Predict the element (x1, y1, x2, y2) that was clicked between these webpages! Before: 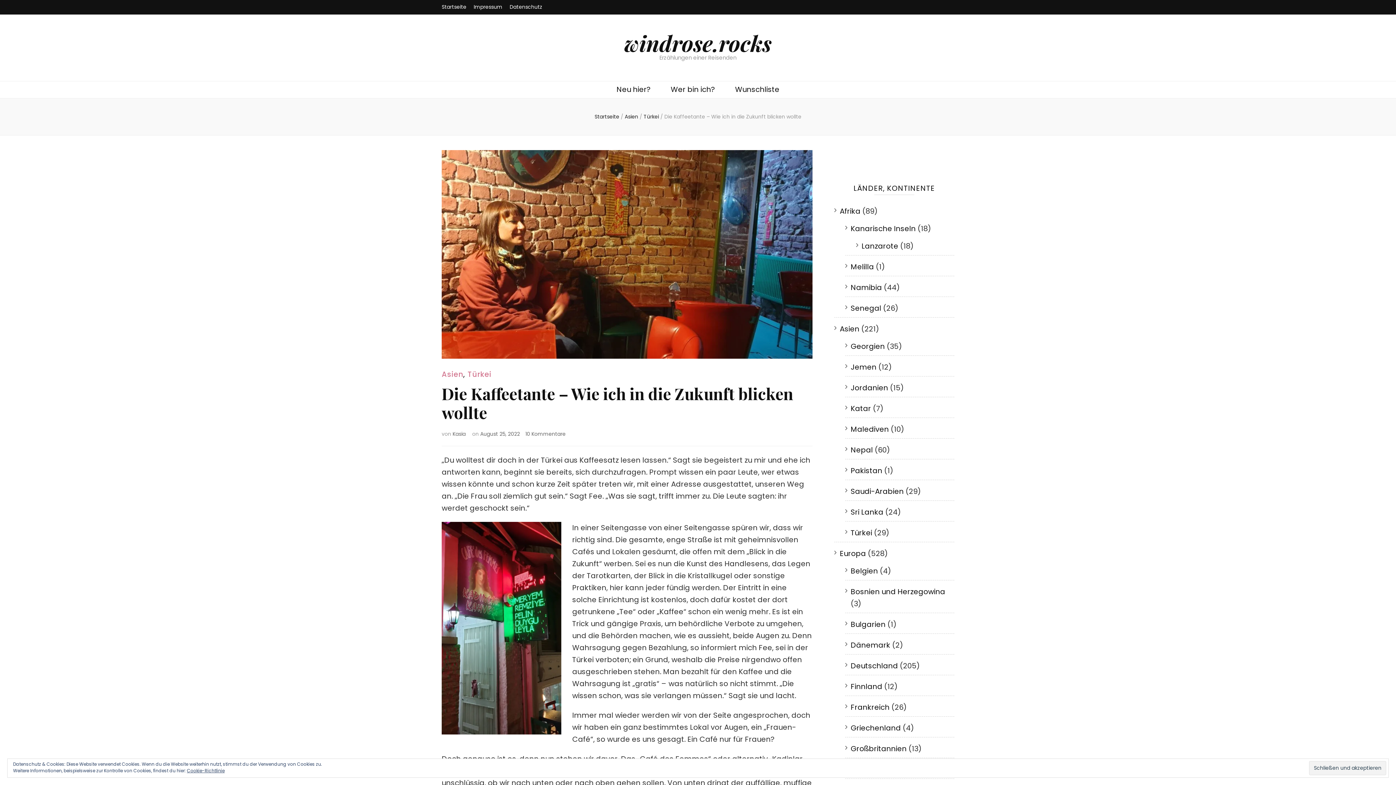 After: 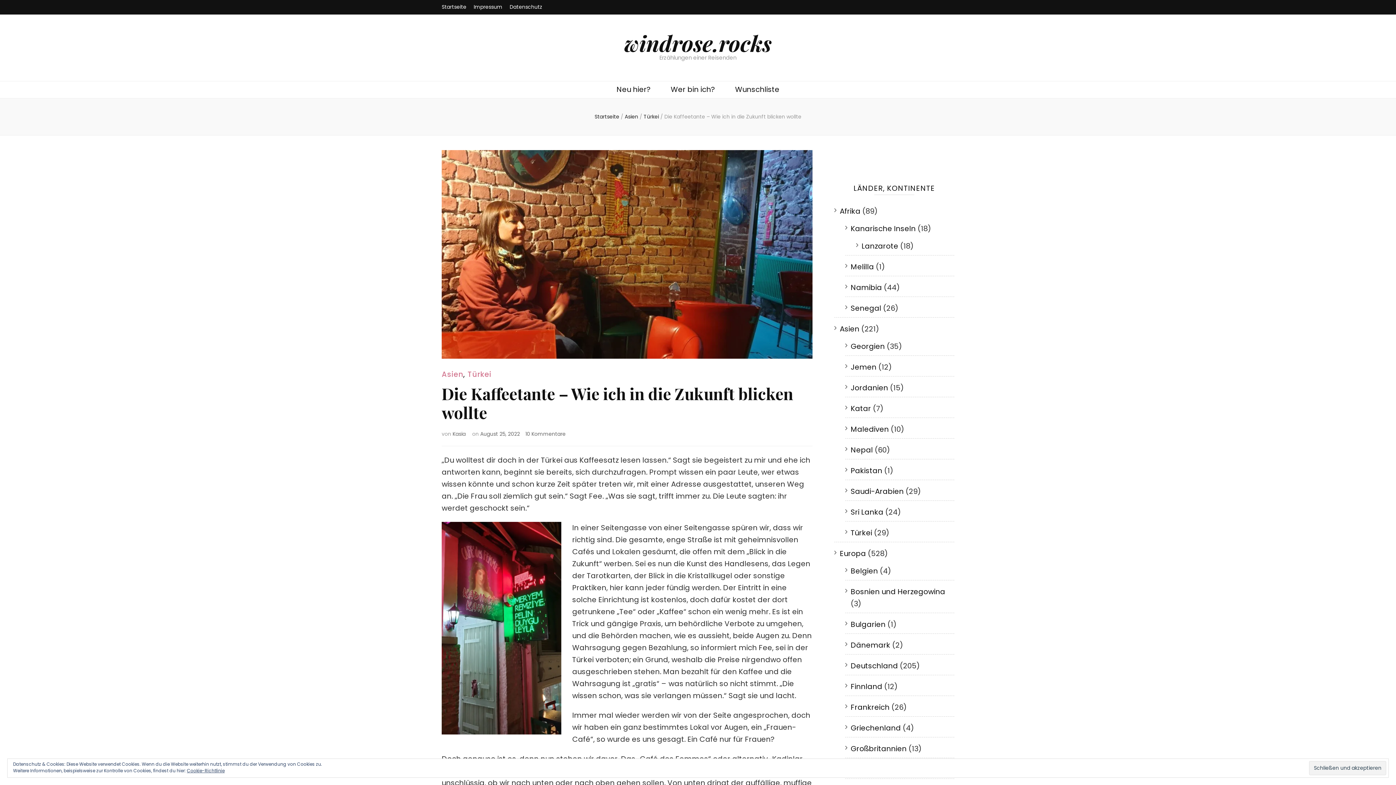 Action: bbox: (441, 522, 561, 734)